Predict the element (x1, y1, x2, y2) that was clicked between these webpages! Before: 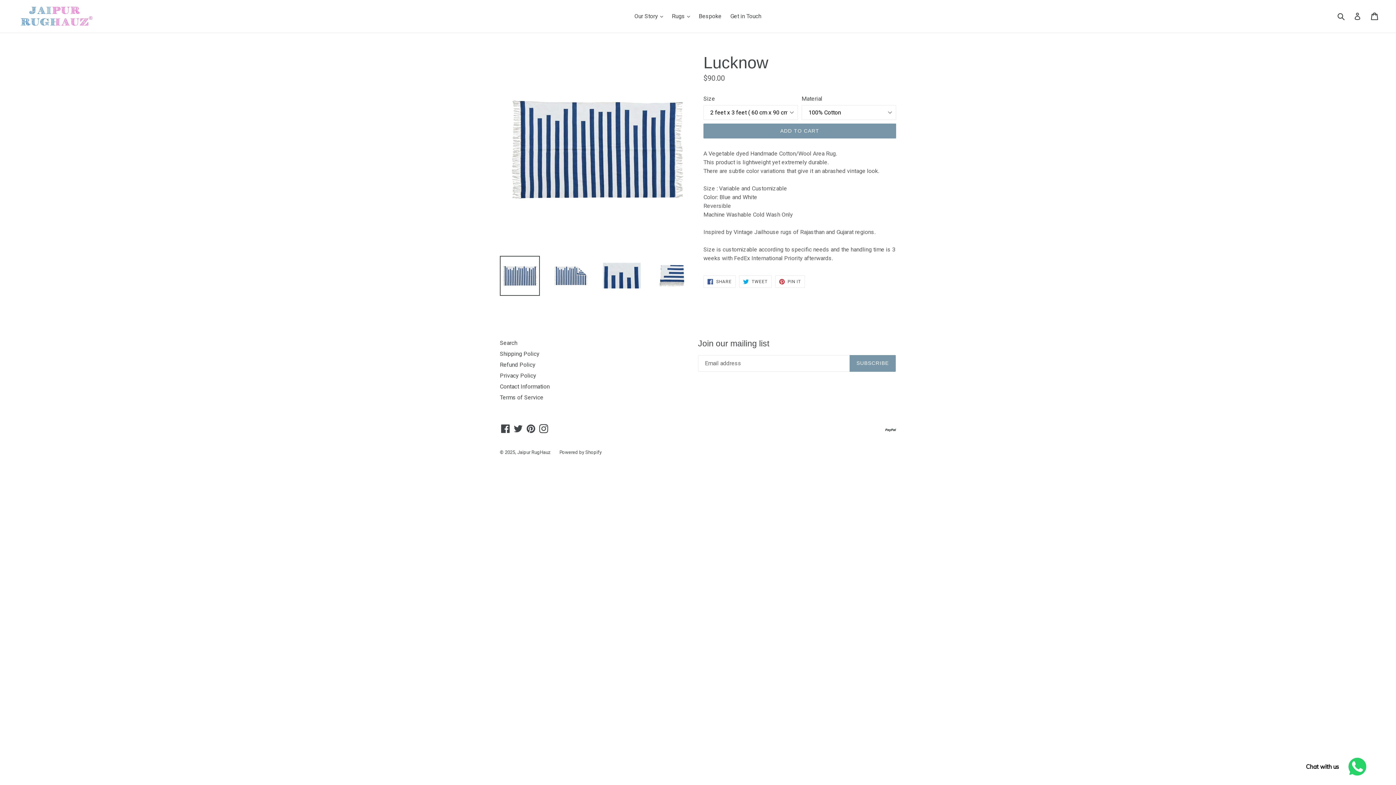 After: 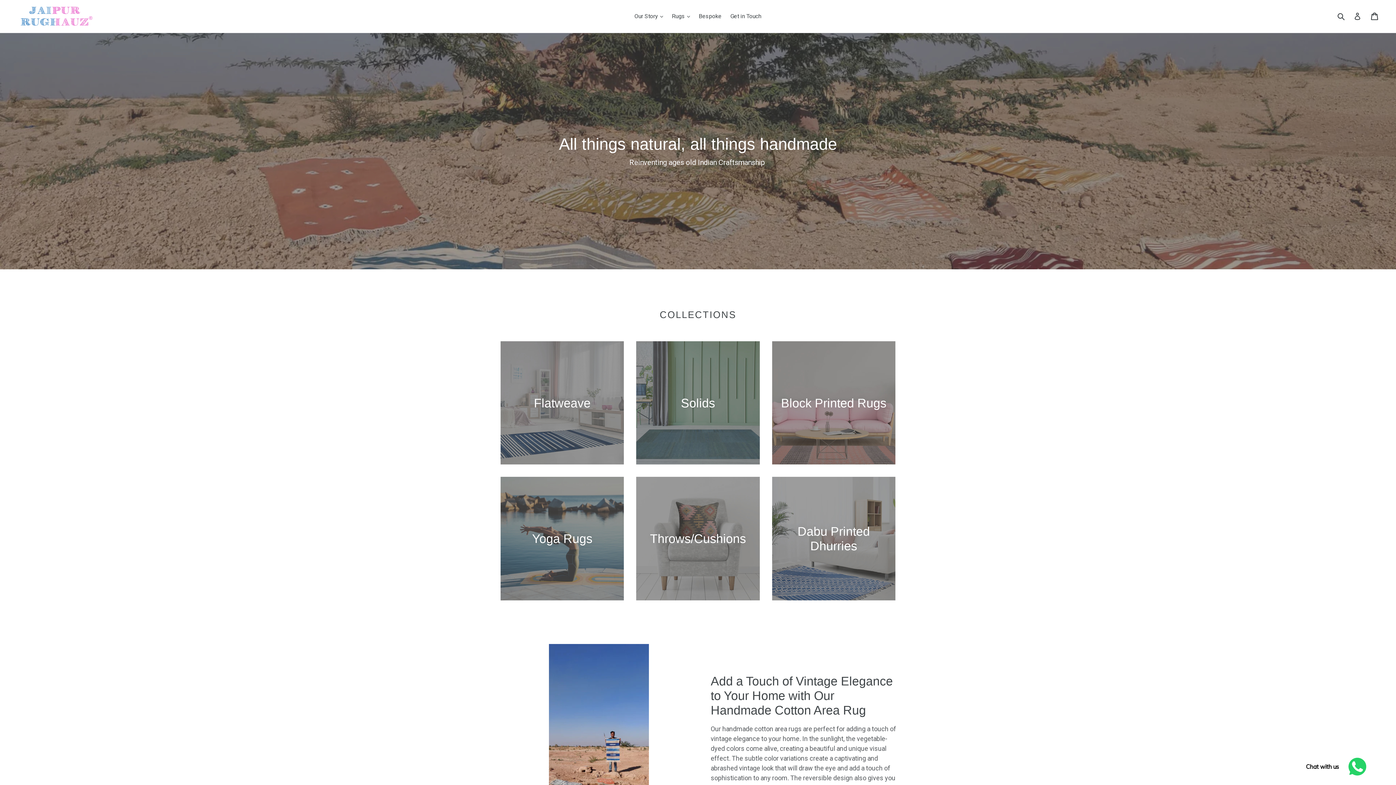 Action: bbox: (20, 5, 358, 27)